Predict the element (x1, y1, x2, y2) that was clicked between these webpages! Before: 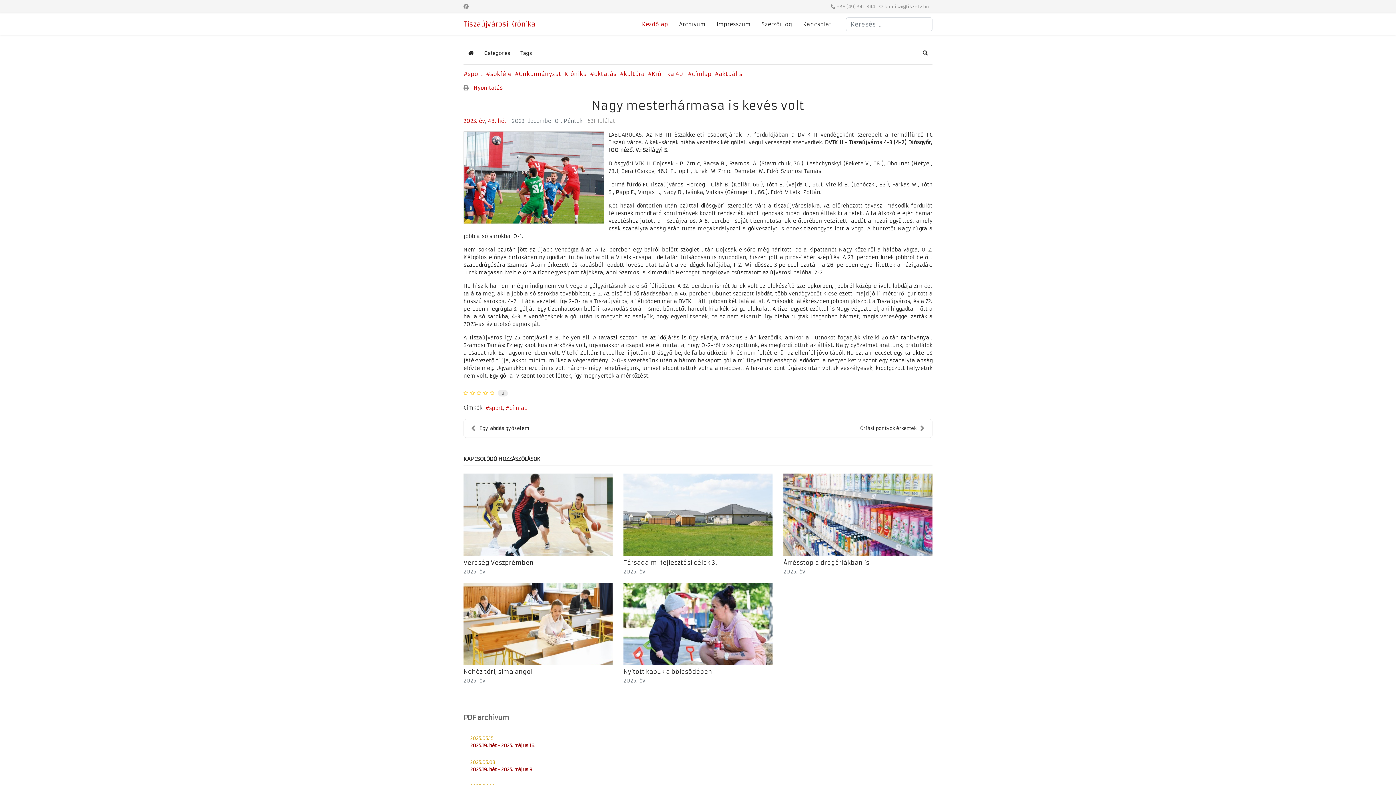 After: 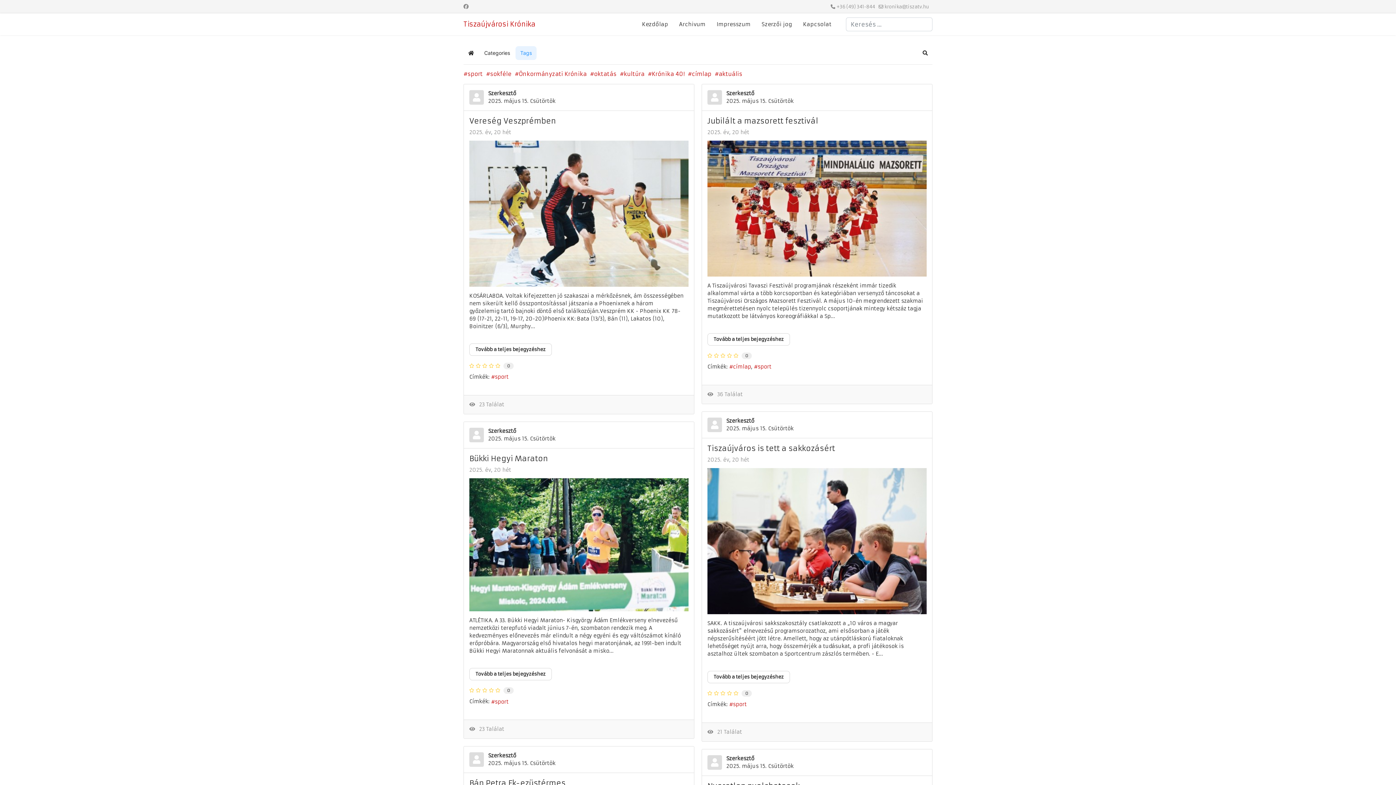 Action: label: sport bbox: (463, 70, 484, 77)